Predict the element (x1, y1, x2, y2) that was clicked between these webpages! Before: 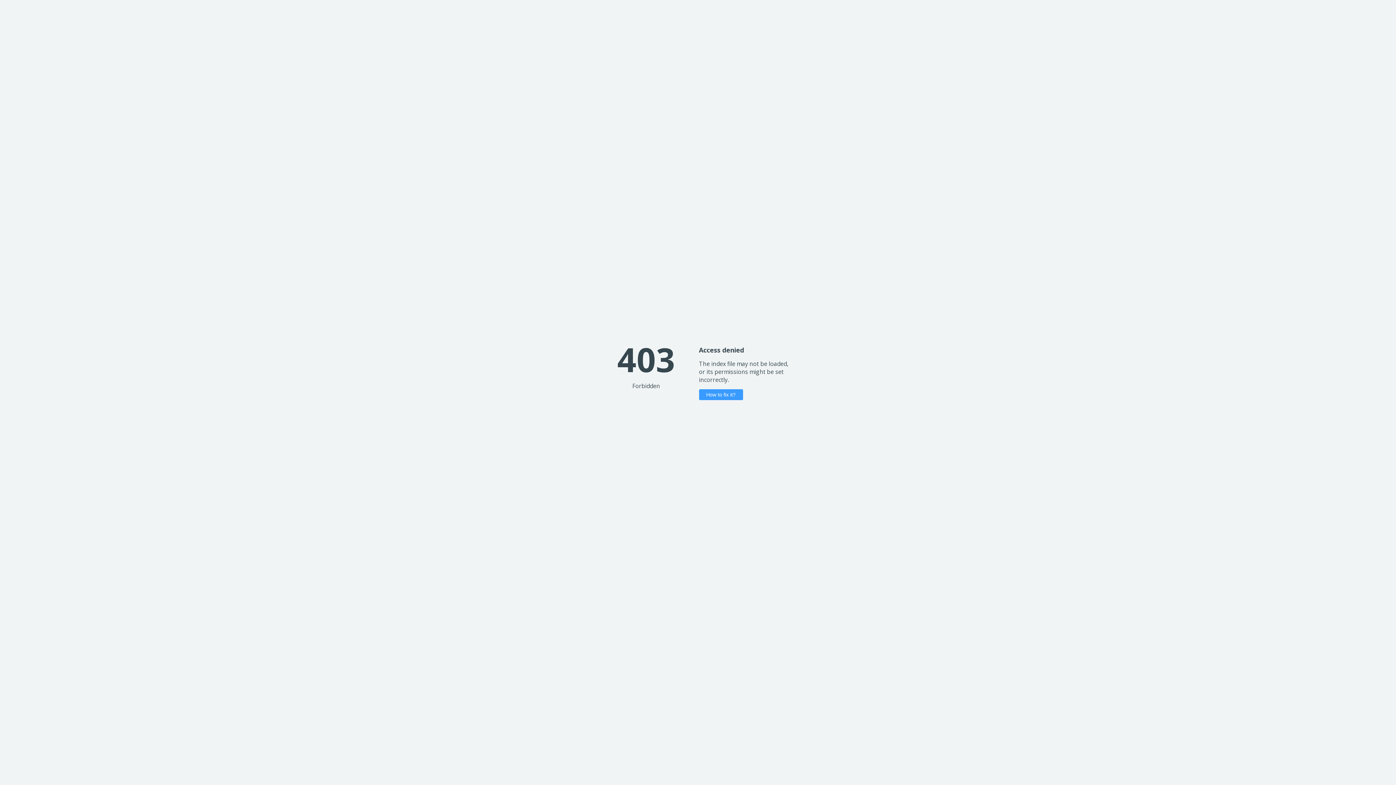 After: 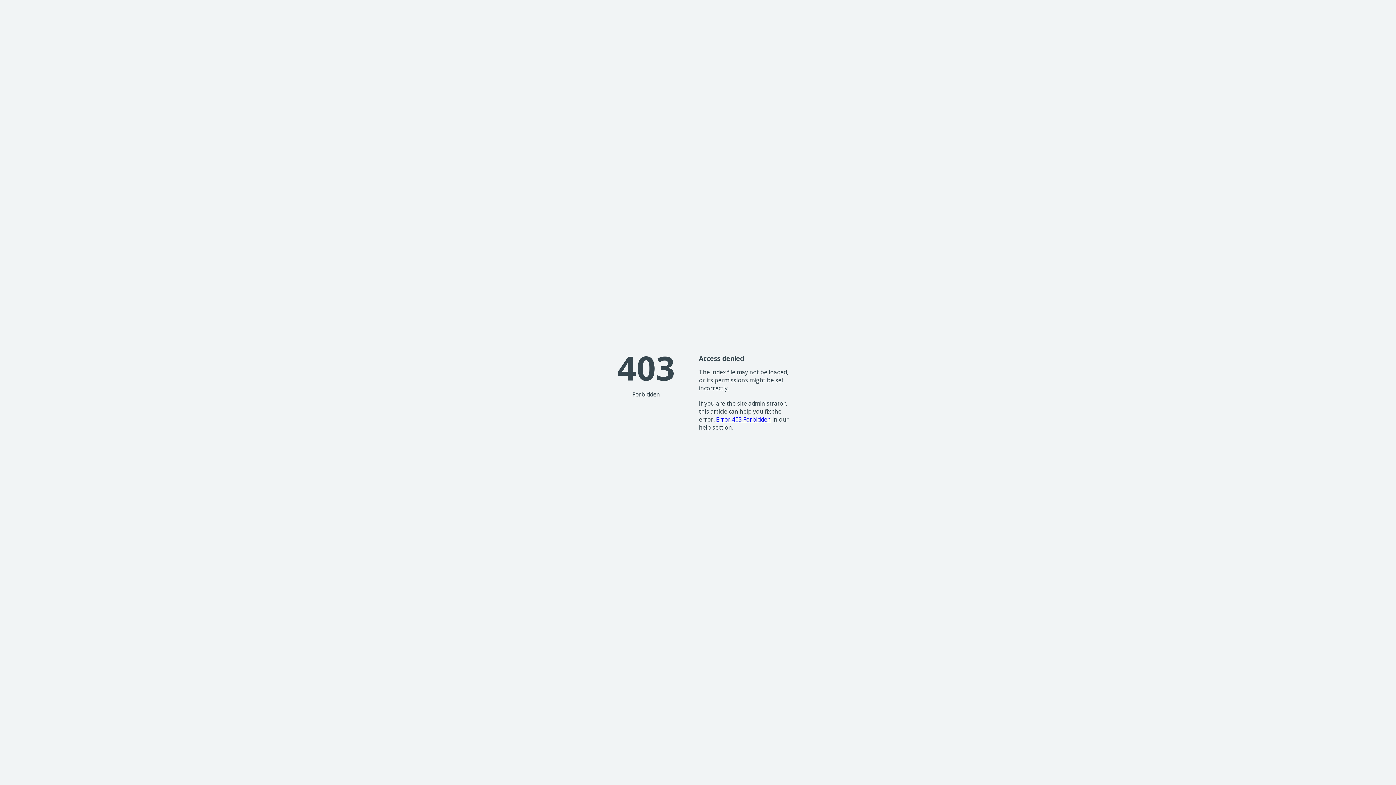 Action: label: How to fix it? bbox: (699, 389, 743, 400)